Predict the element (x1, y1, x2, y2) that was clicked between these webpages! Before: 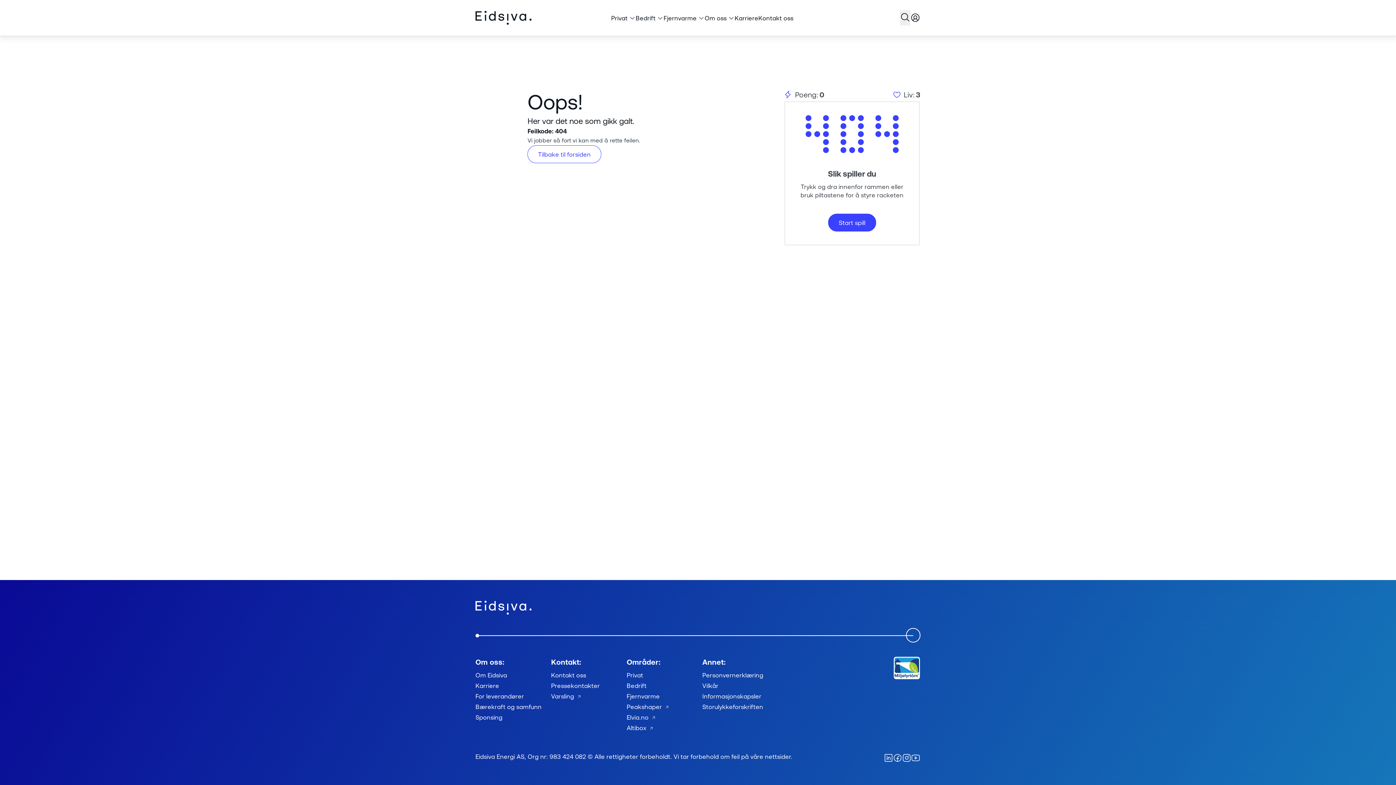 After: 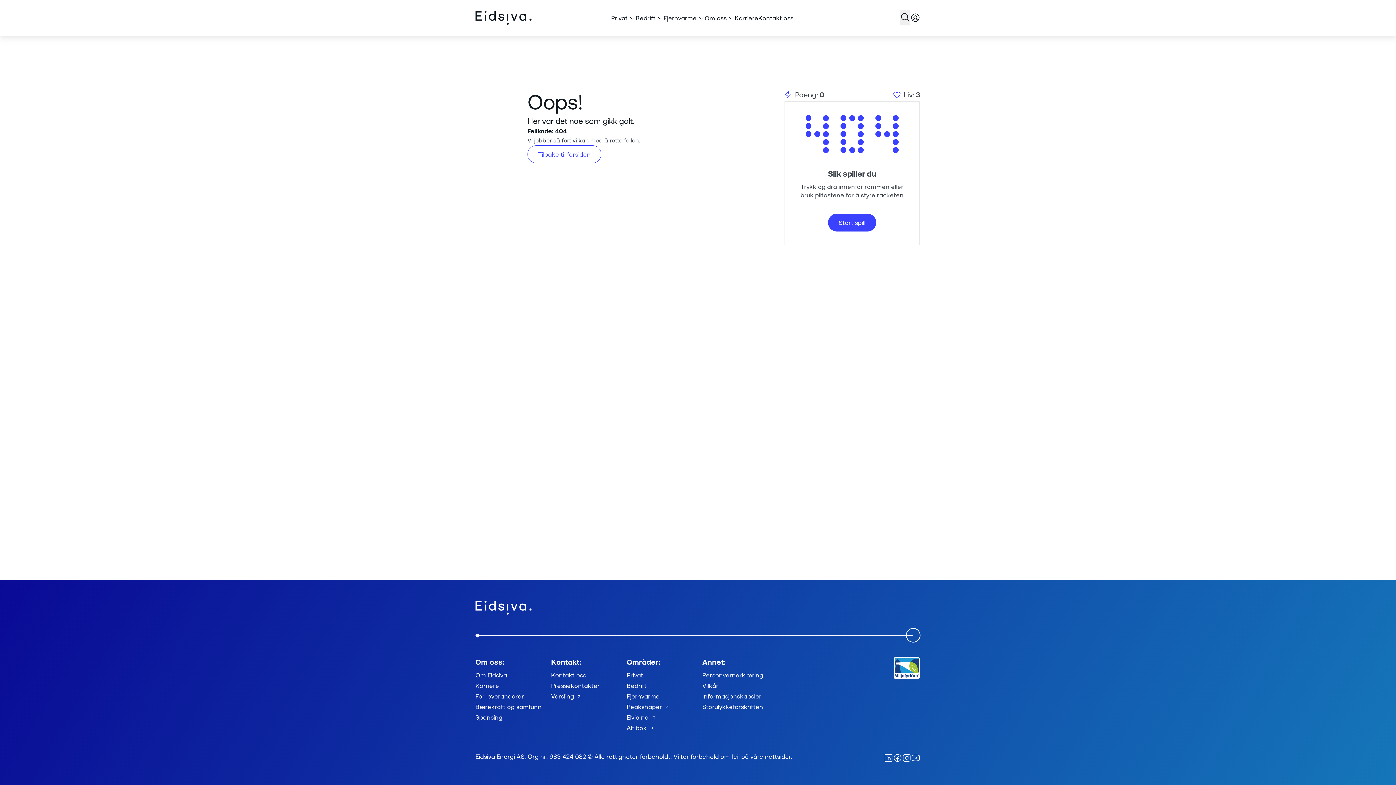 Action: bbox: (626, 703, 669, 710) label: Peakshaper